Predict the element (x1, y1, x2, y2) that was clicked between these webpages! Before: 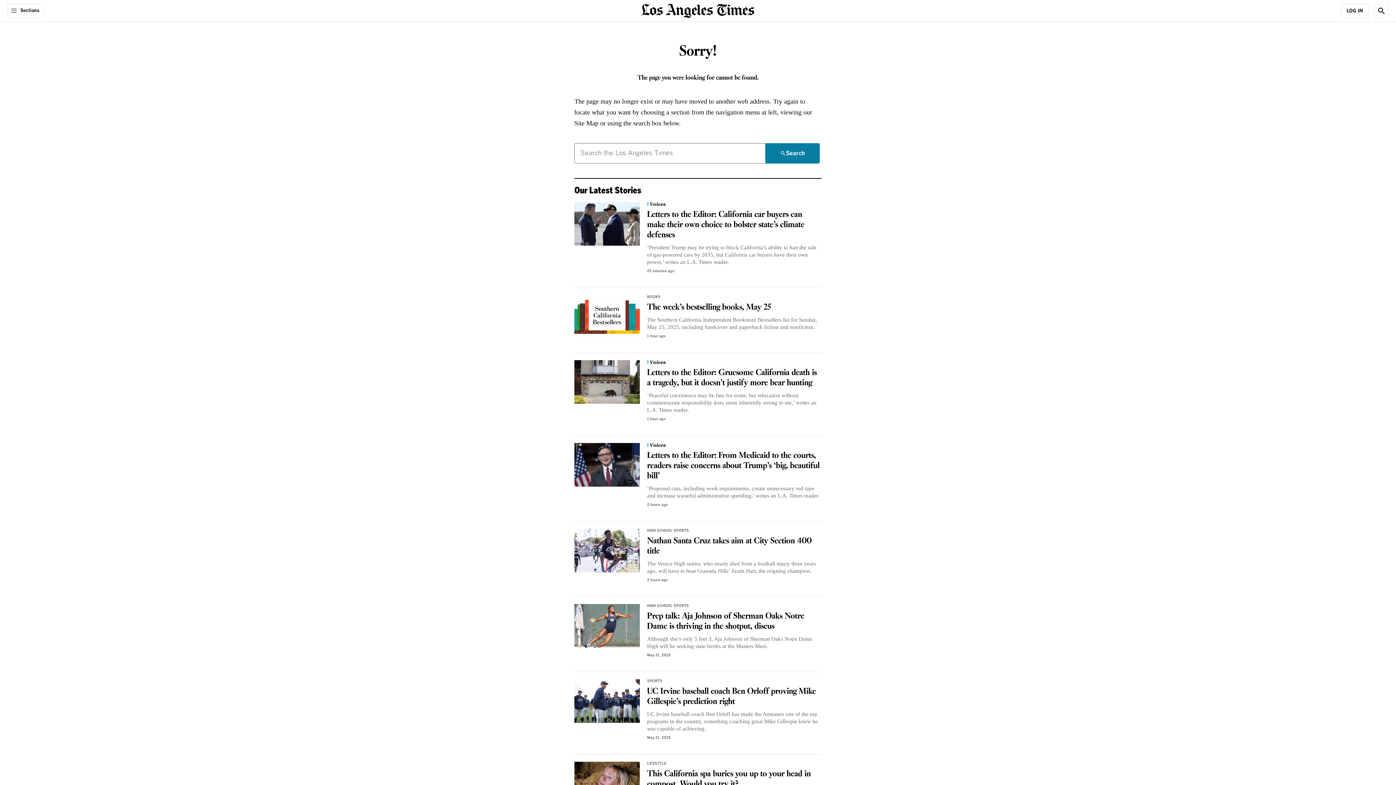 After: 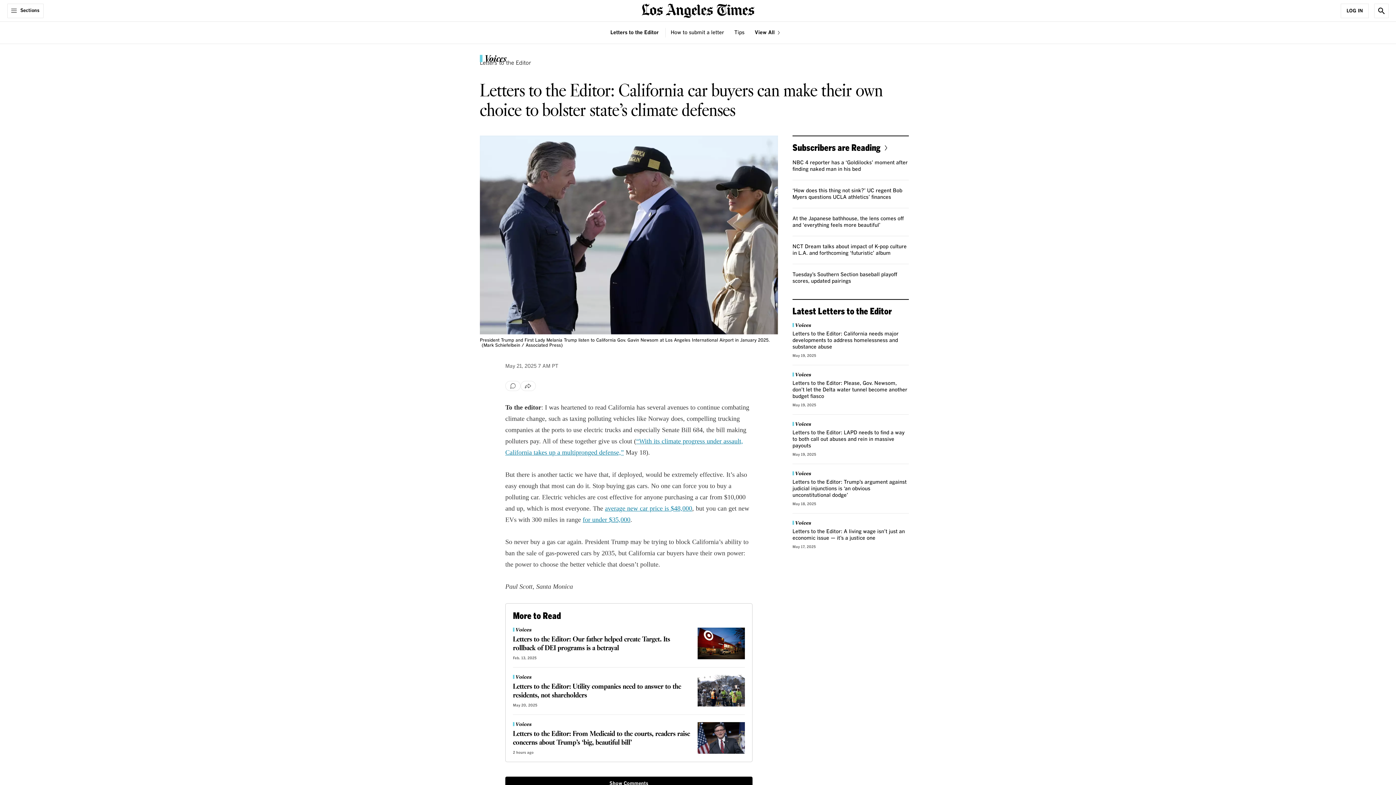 Action: label: Letters to the Editor: California car buyers can make their own choice to bolster state’s climate defenses bbox: (647, 208, 804, 241)